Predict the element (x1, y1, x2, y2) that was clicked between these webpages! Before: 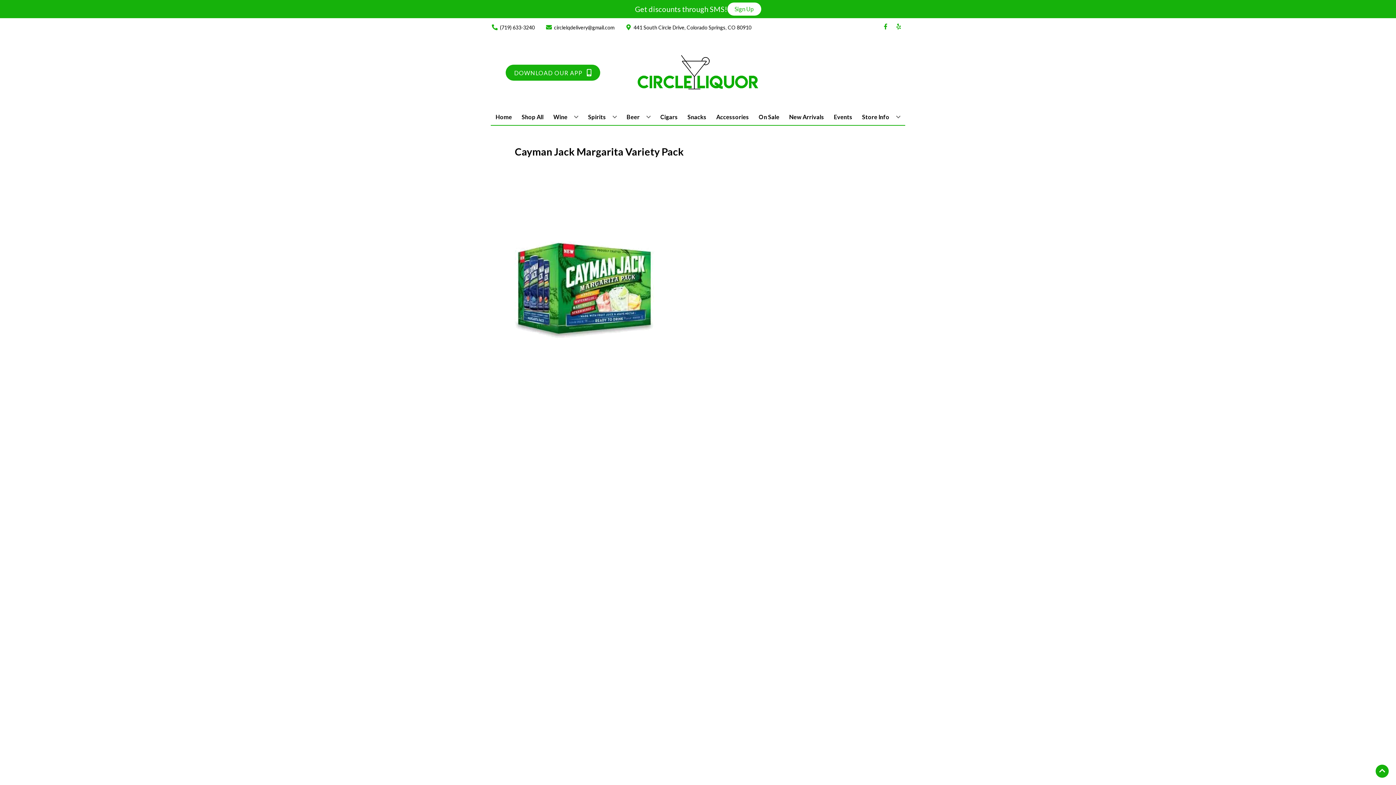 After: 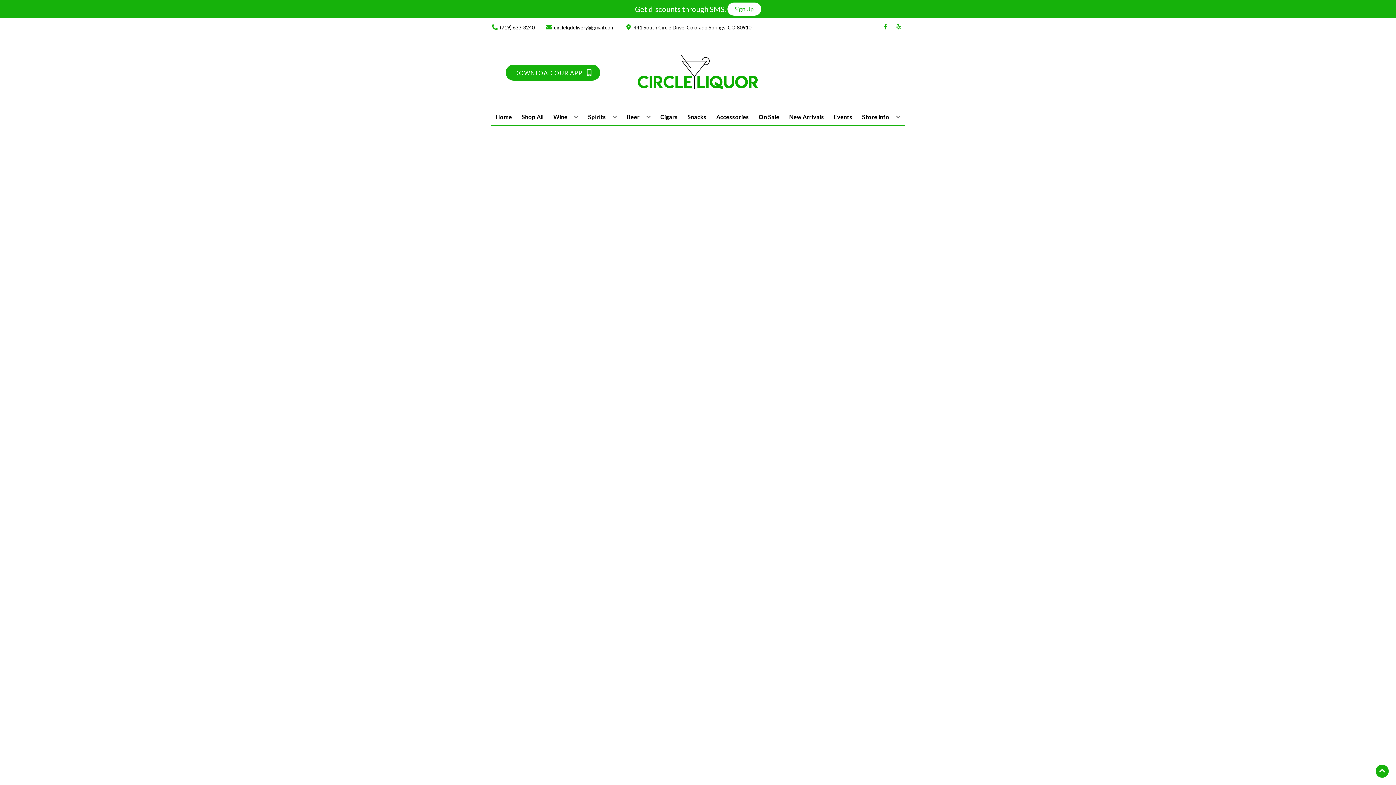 Action: bbox: (786, 109, 827, 125) label: New Arrivals